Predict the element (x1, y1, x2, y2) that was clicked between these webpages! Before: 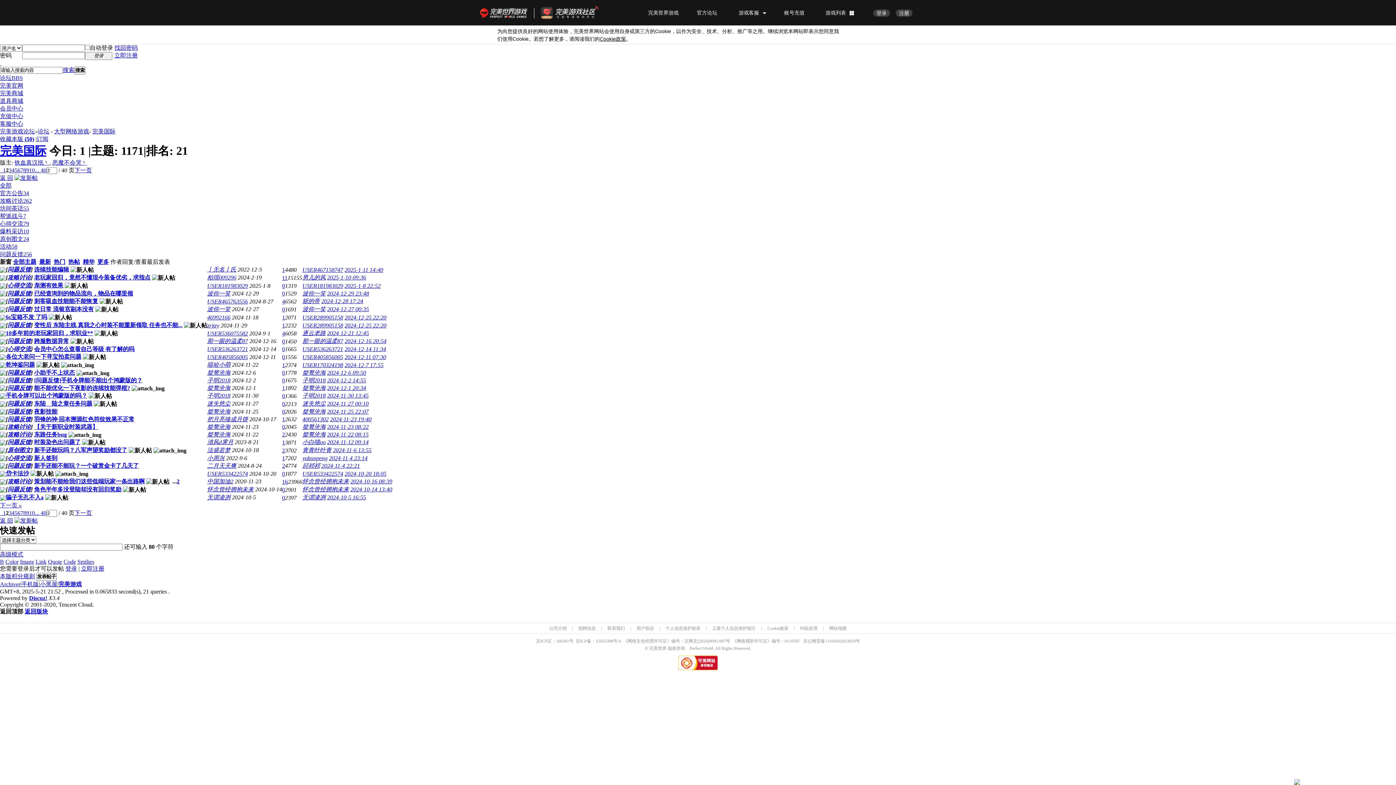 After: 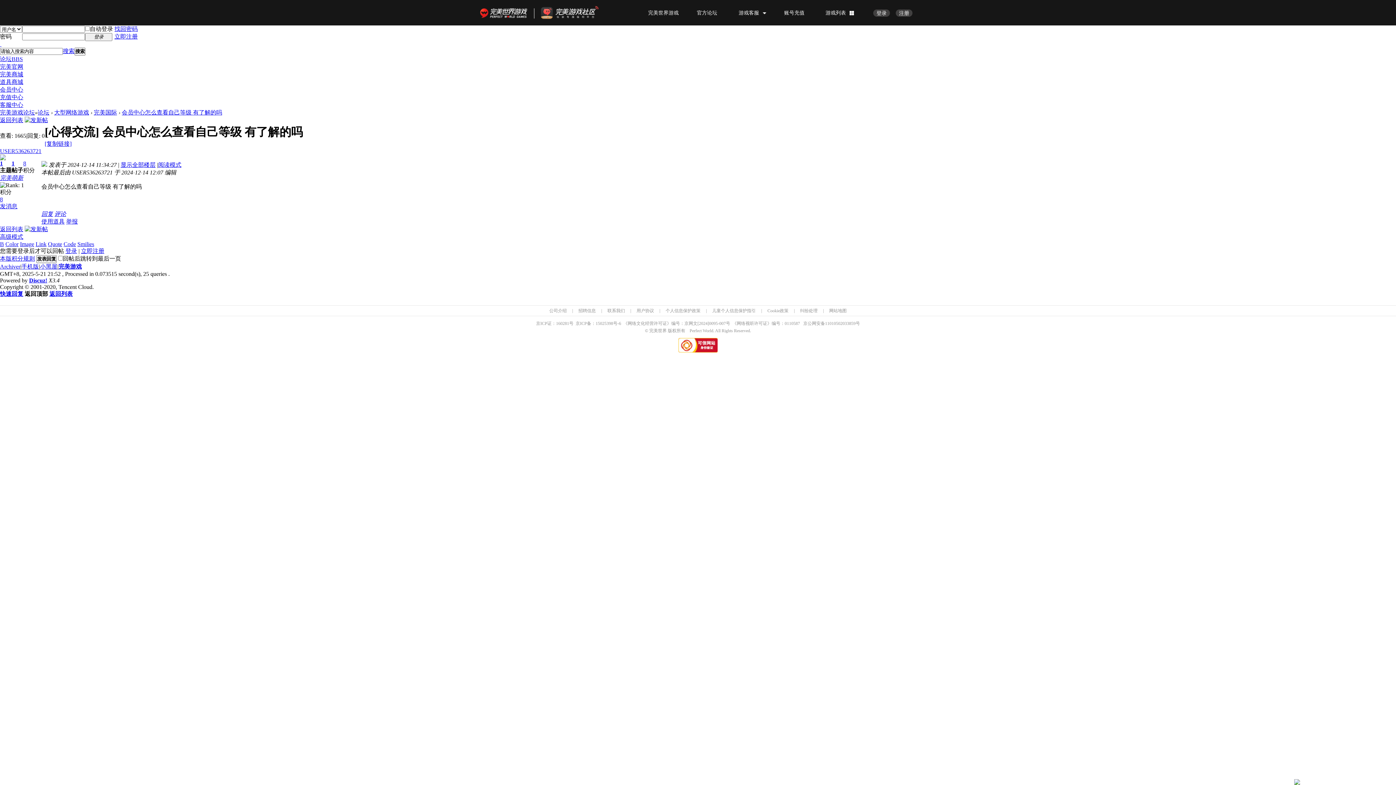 Action: bbox: (34, 346, 134, 352) label: 会员中心怎么查看自己等级 有了解的吗